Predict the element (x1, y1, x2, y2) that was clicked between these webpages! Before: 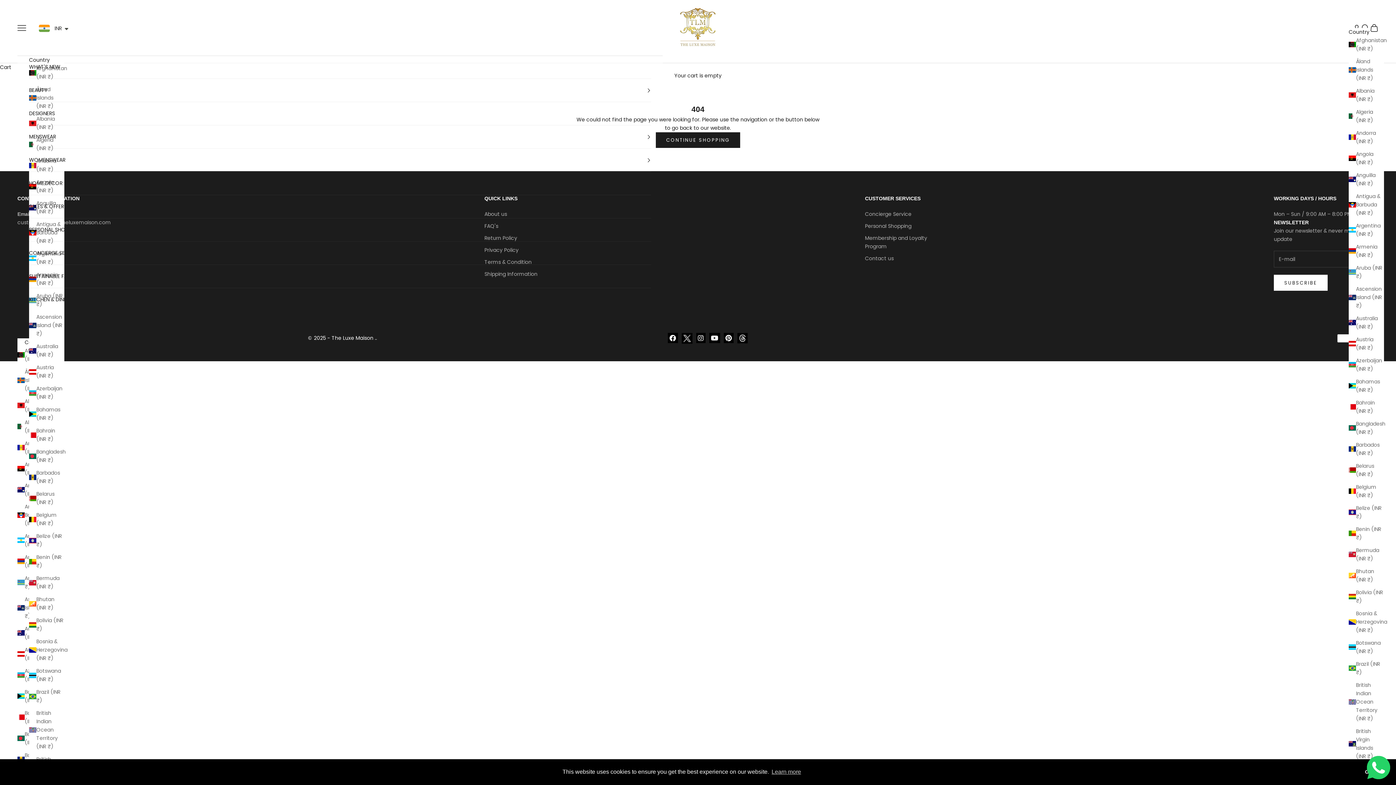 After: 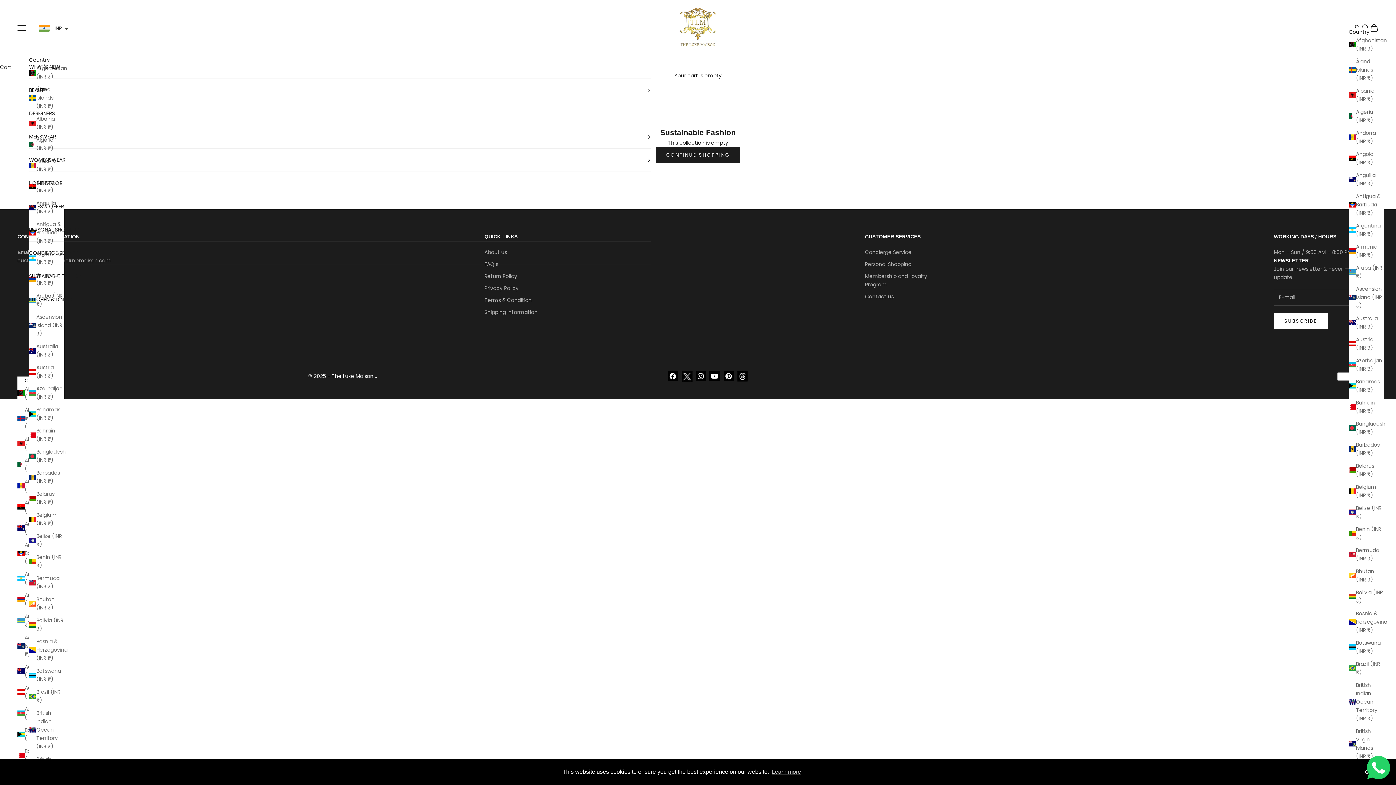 Action: label: SUSTAINABLE FASHION bbox: (29, 265, 651, 288)